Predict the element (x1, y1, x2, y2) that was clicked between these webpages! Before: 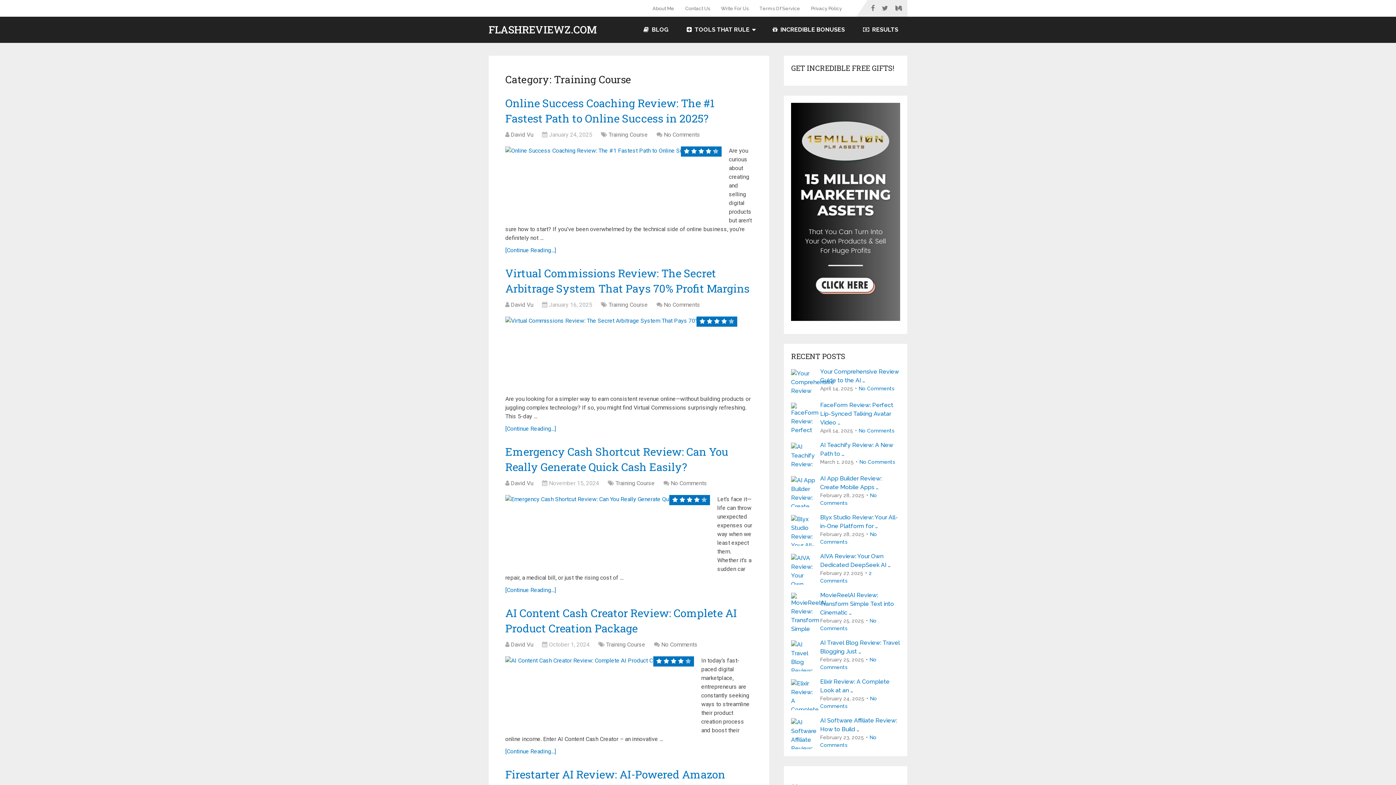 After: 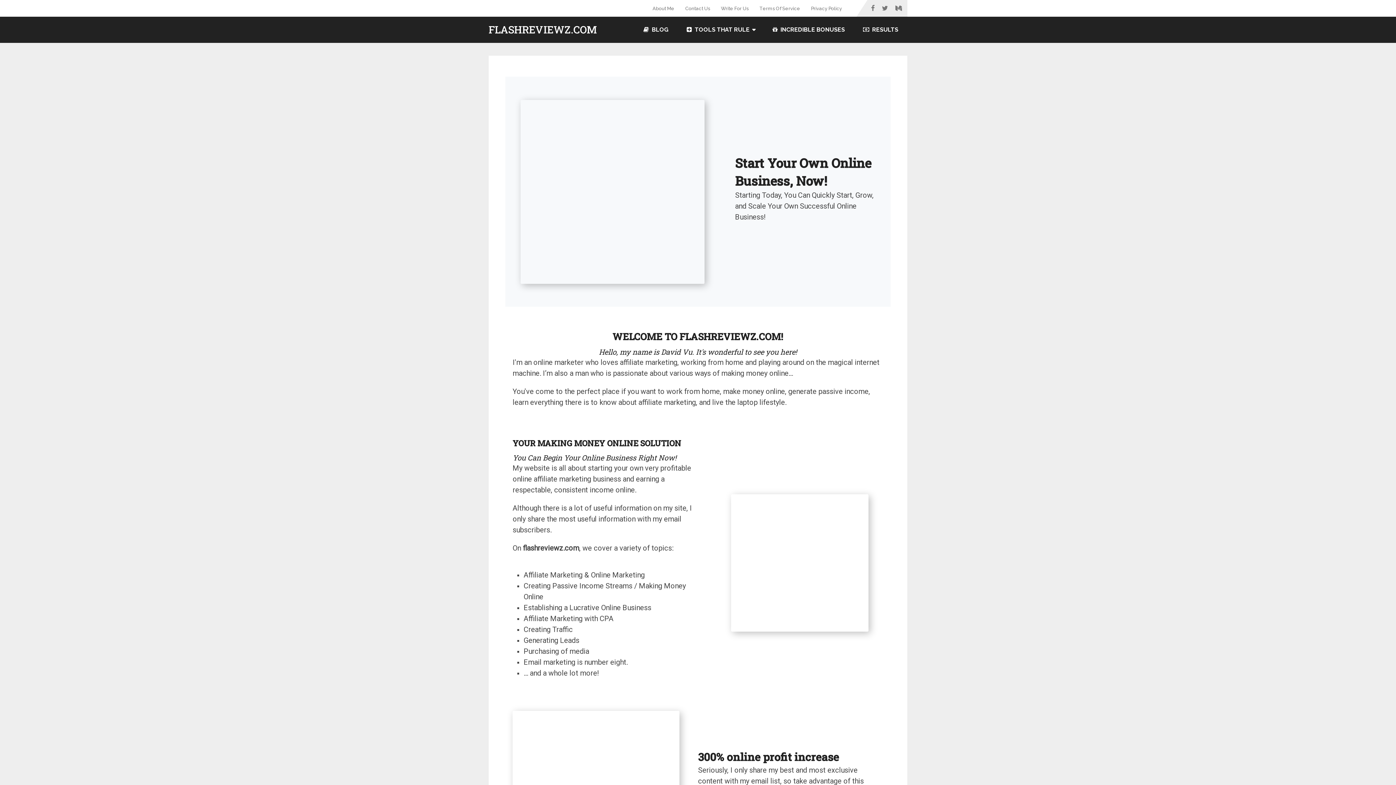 Action: label: David Vu bbox: (510, 301, 533, 308)